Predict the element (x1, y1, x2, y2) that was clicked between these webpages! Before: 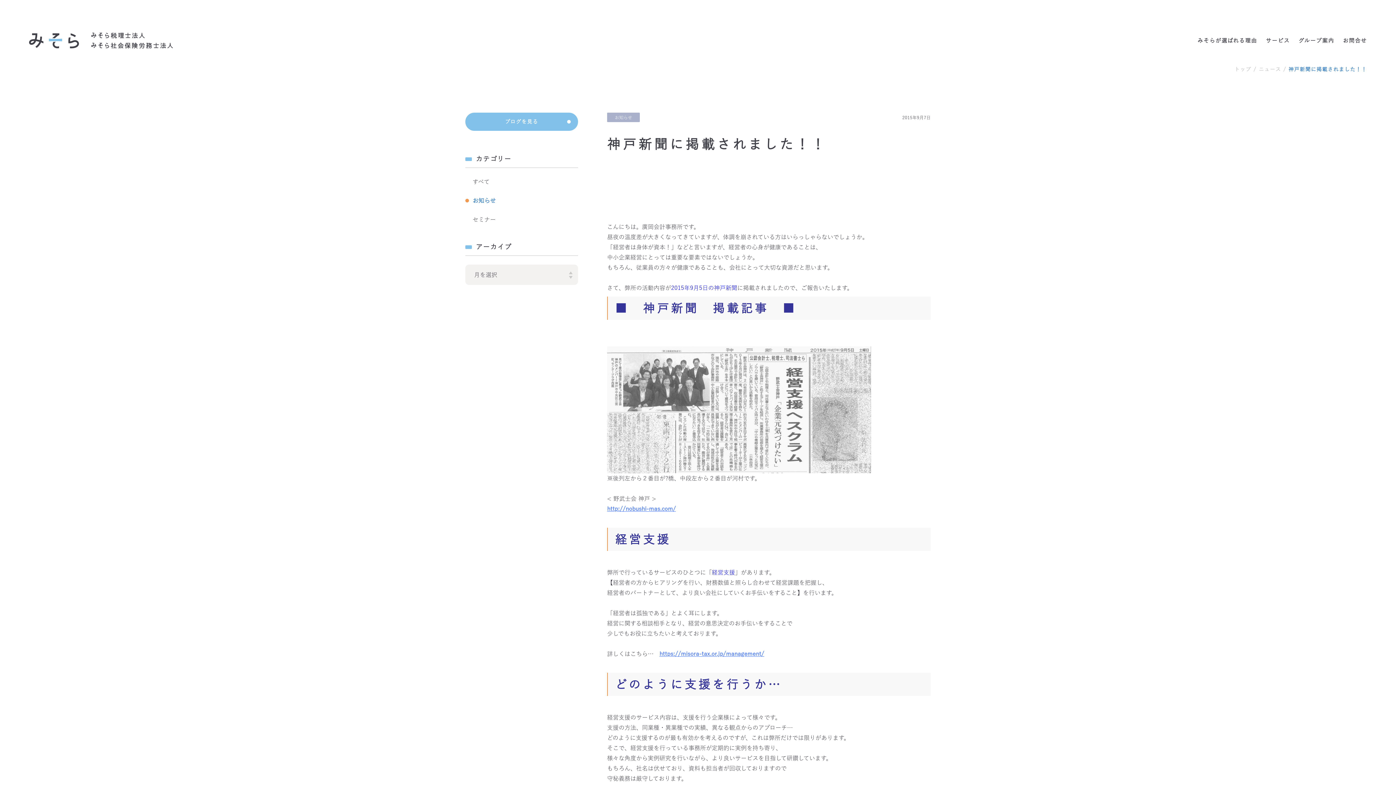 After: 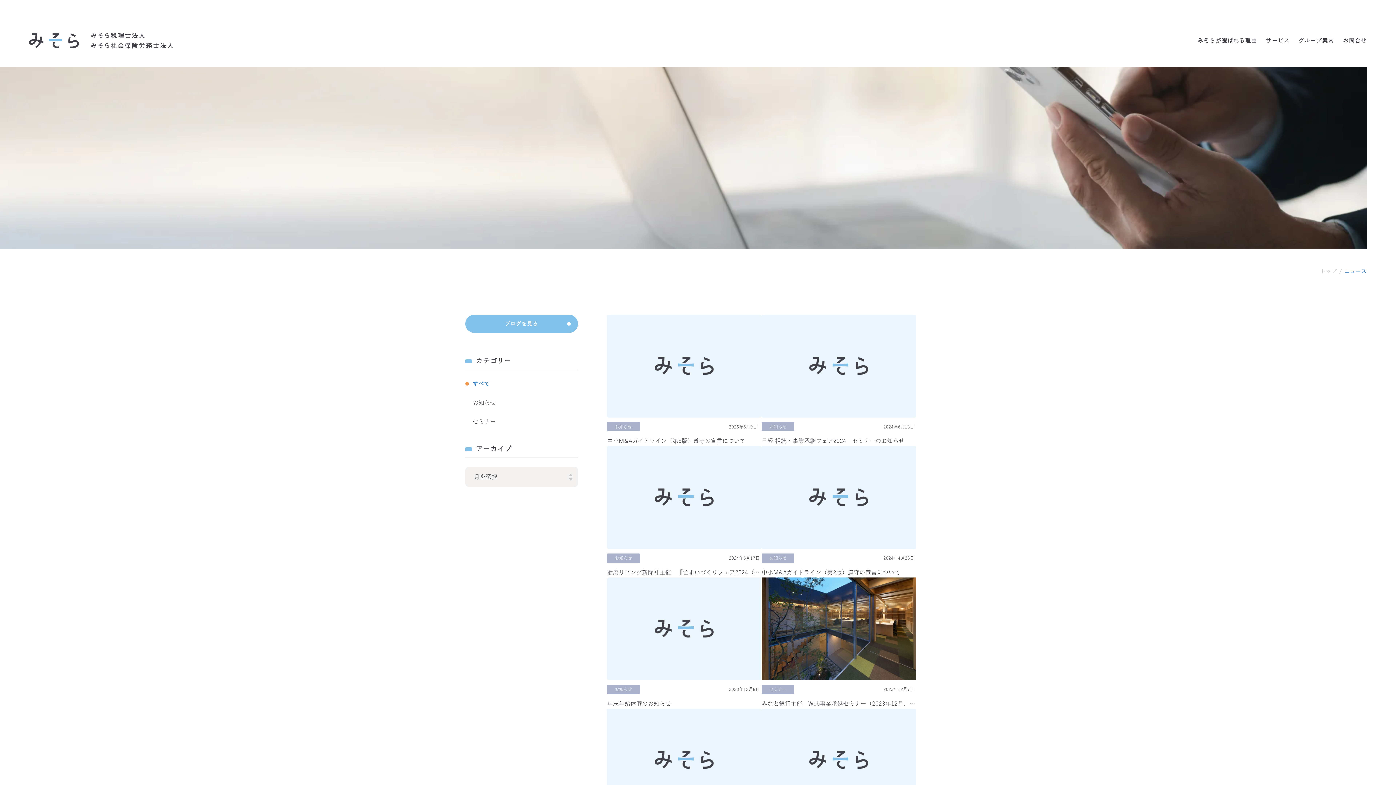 Action: label: ニュース bbox: (1259, 66, 1281, 72)